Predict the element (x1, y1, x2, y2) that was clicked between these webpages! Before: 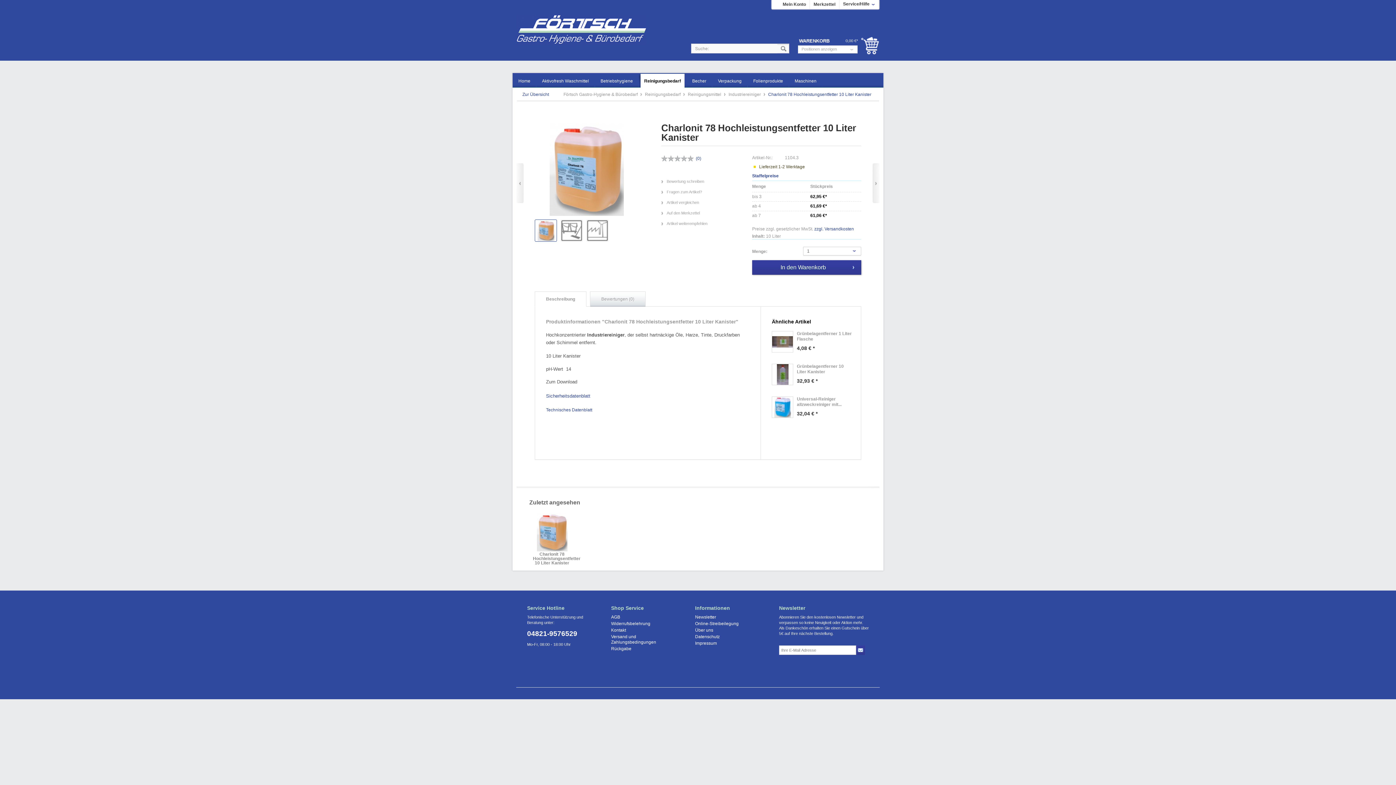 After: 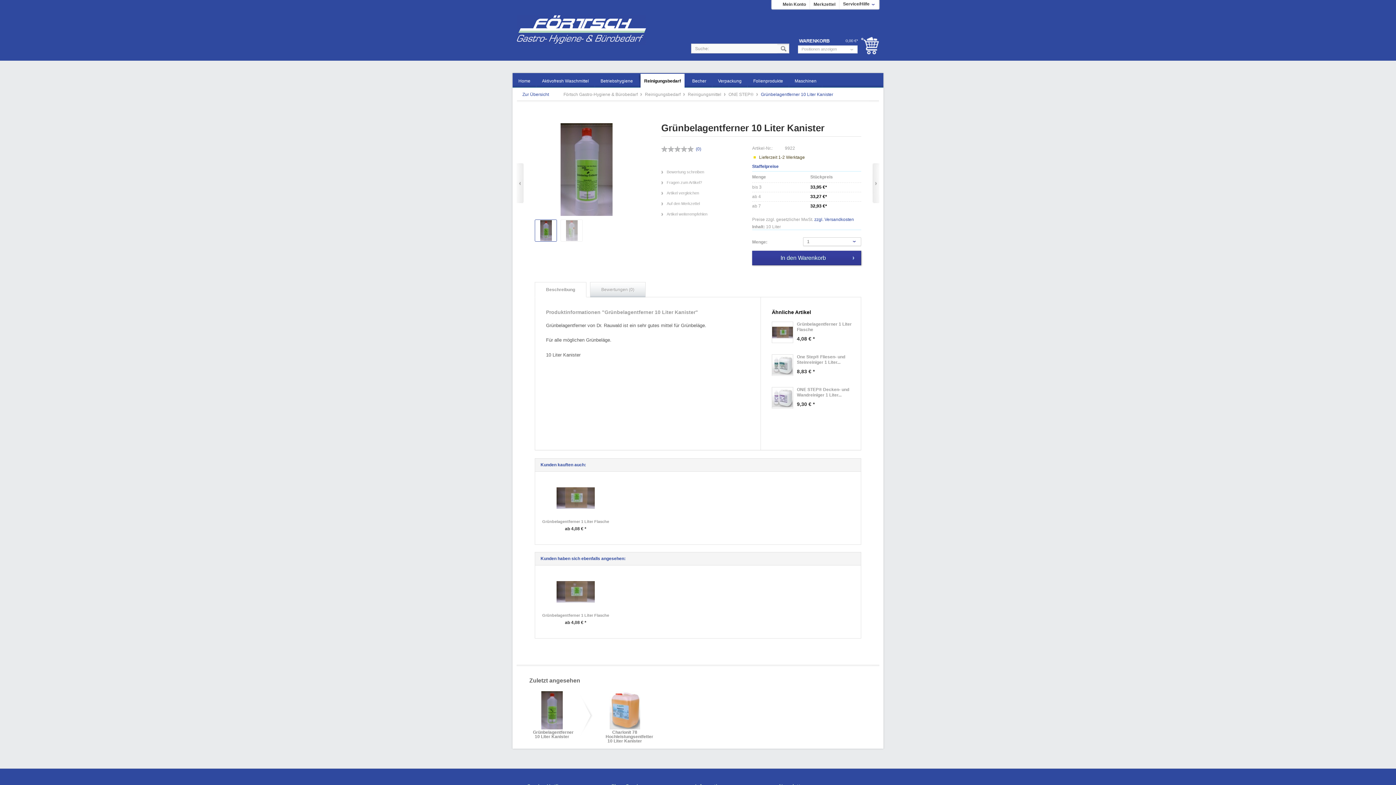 Action: label: Grünbelagentferner 10 Liter Kanister bbox: (797, 363, 853, 374)